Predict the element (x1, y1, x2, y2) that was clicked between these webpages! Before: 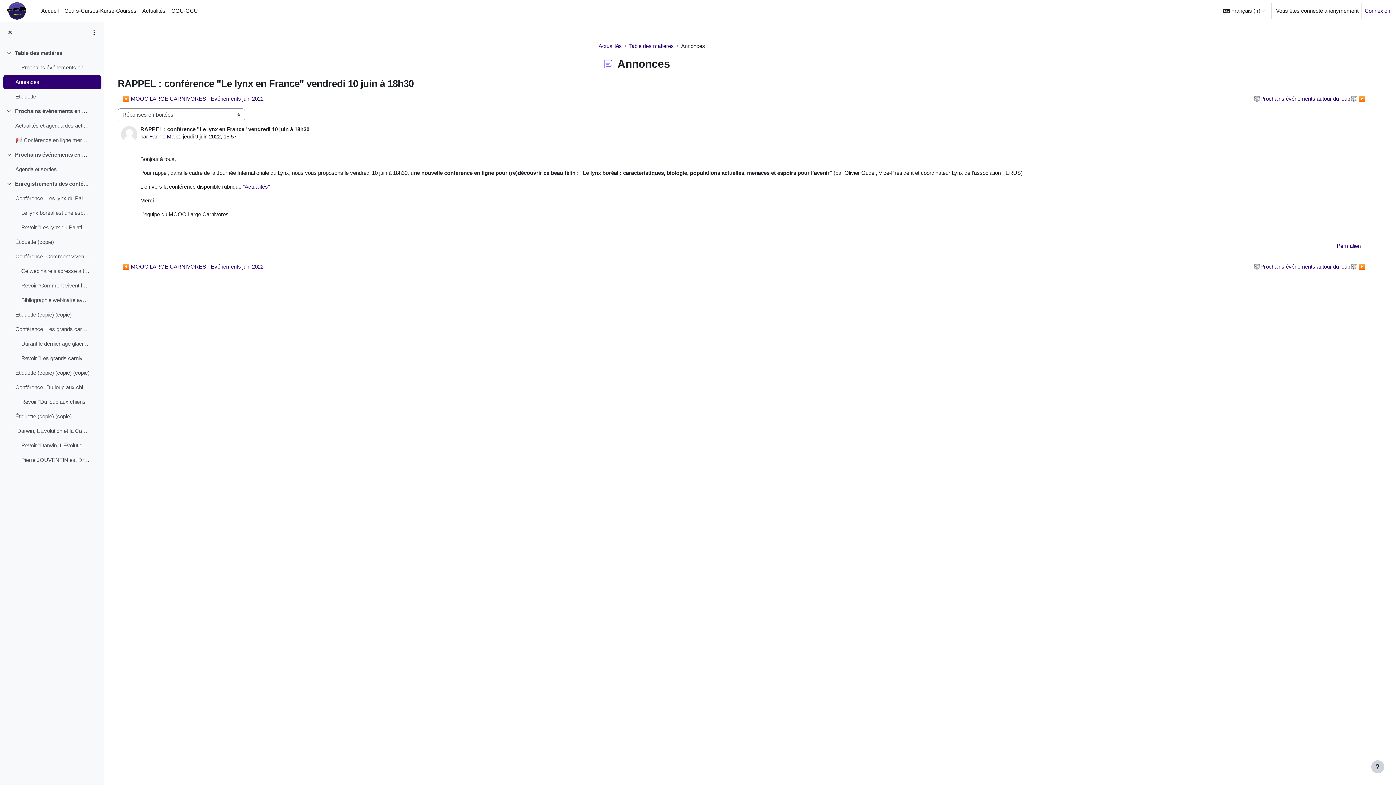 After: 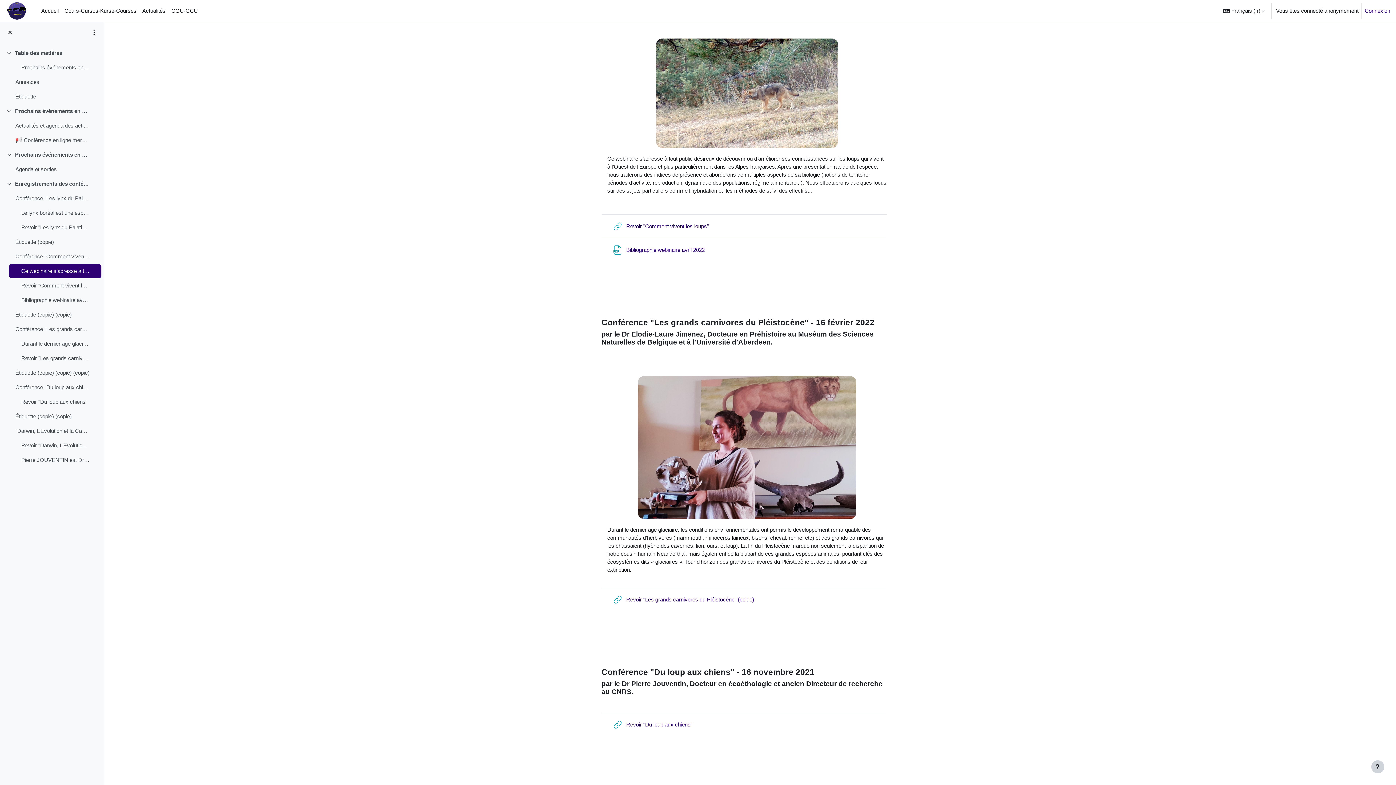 Action: label: Ce webinaire s’adresse à tout pu... bbox: (21, 267, 89, 275)